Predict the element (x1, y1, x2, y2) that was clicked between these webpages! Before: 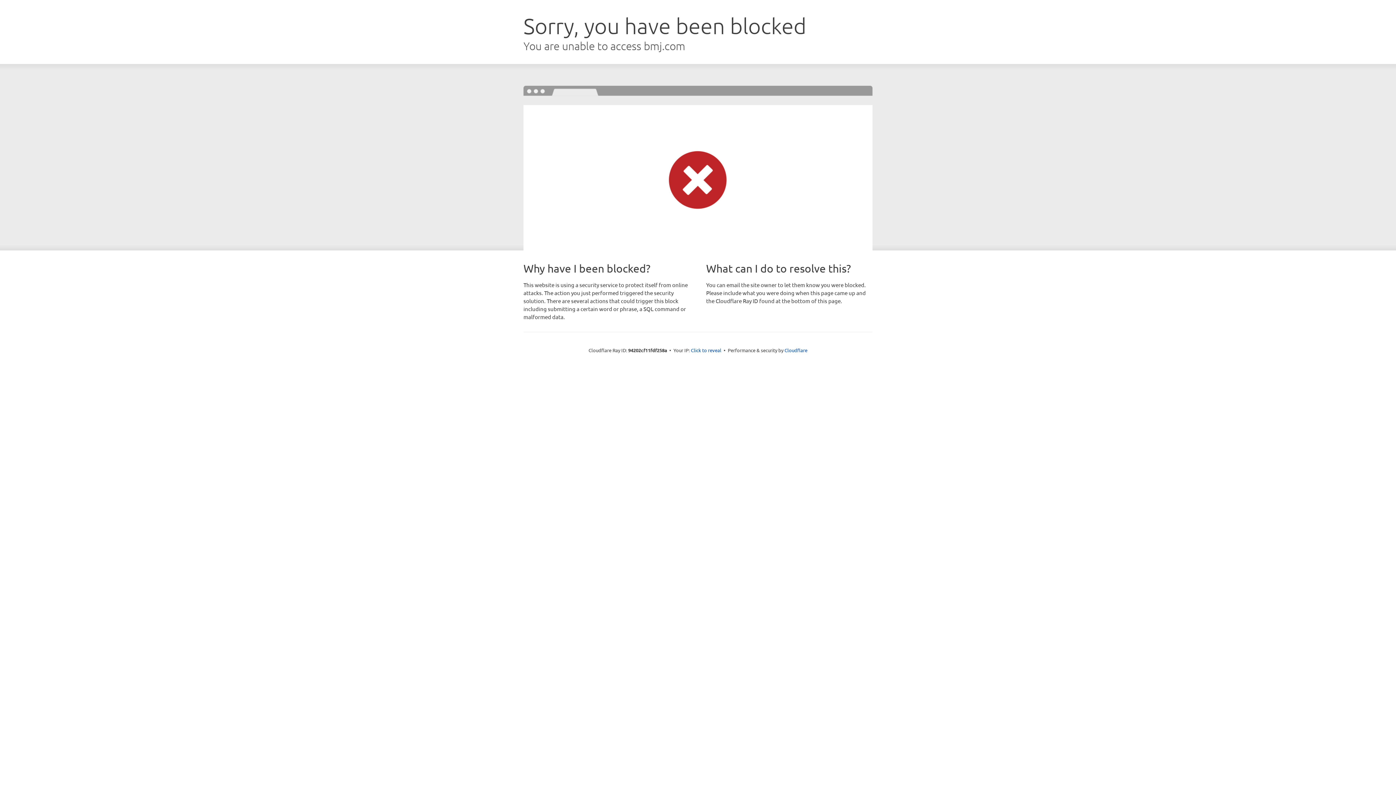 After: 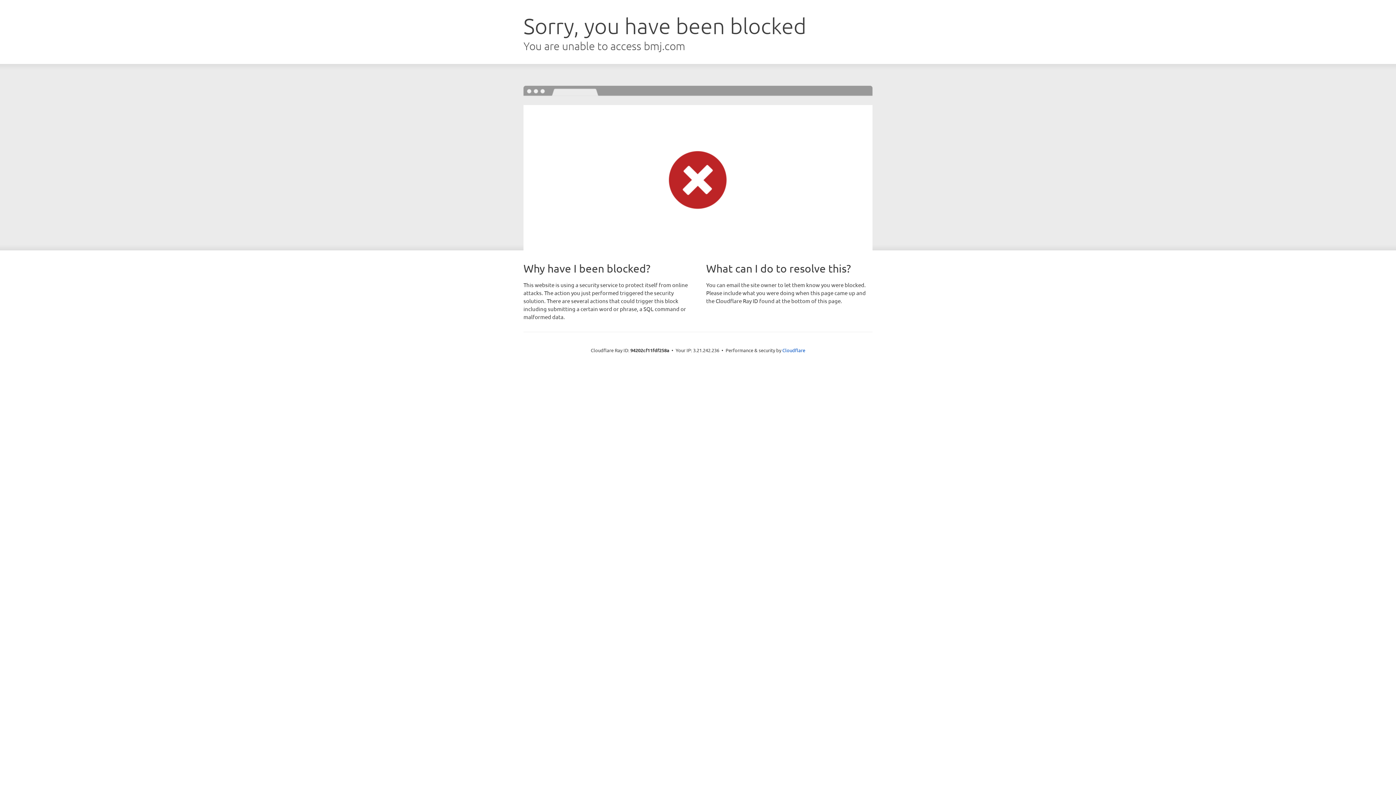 Action: bbox: (691, 346, 721, 353) label: Click to reveal